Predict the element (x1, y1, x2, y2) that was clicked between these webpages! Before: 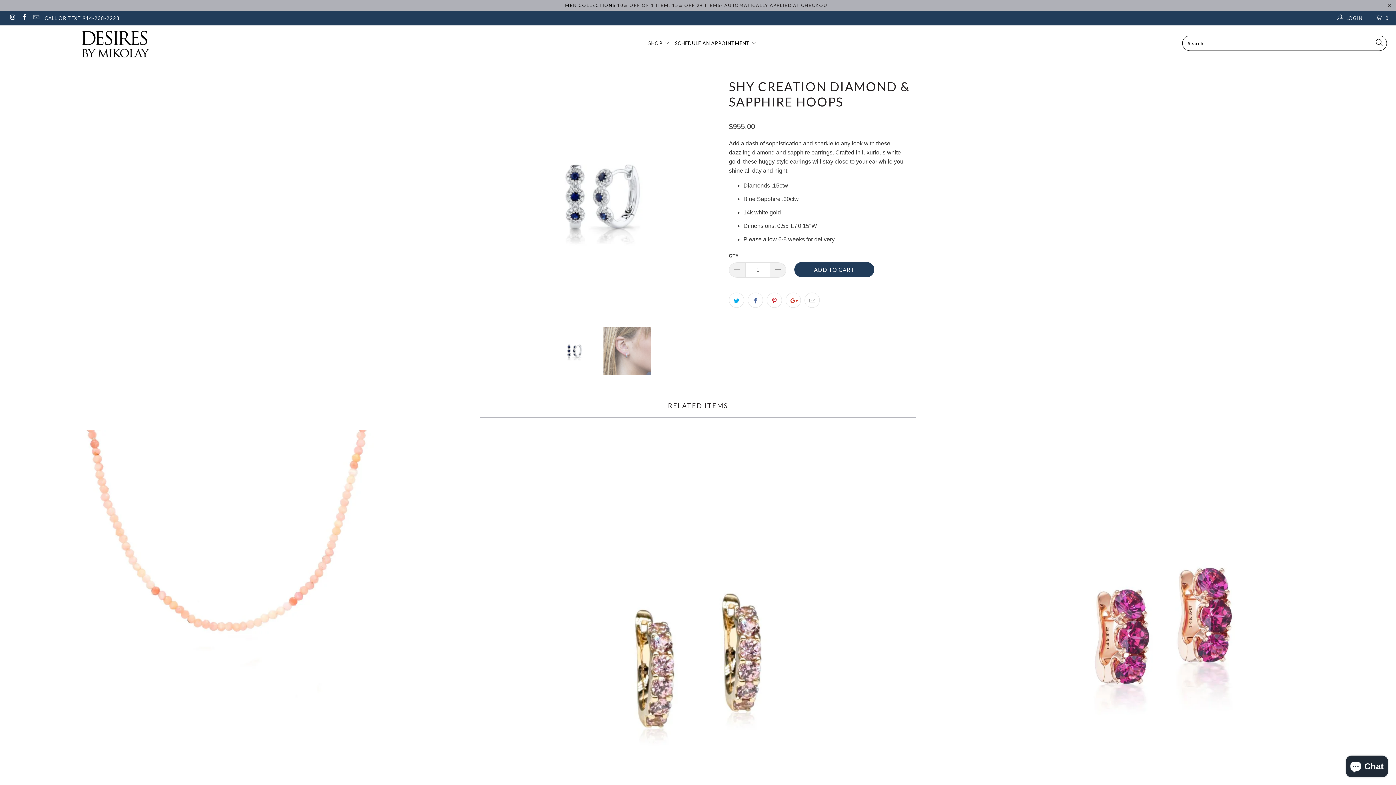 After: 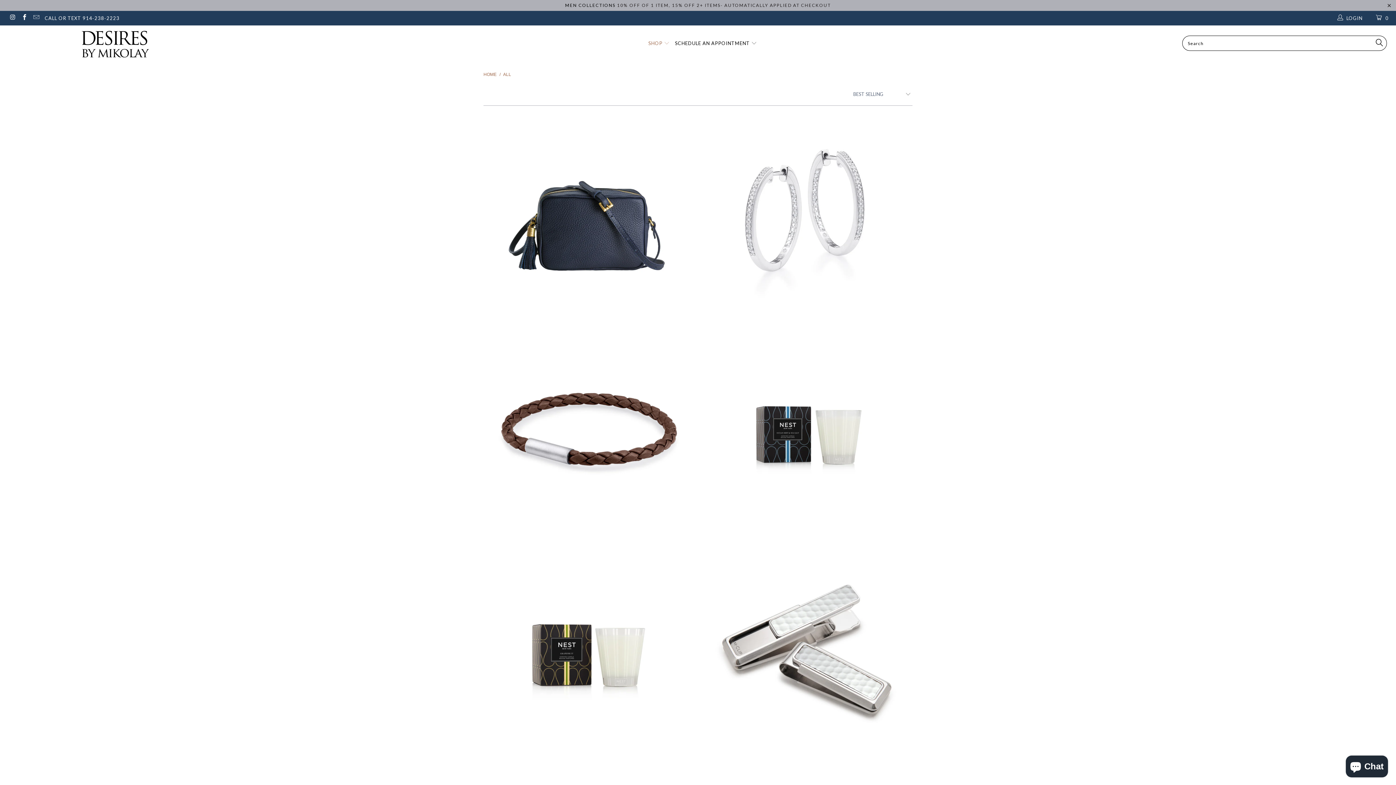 Action: bbox: (648, 34, 669, 52) label: SHOP 